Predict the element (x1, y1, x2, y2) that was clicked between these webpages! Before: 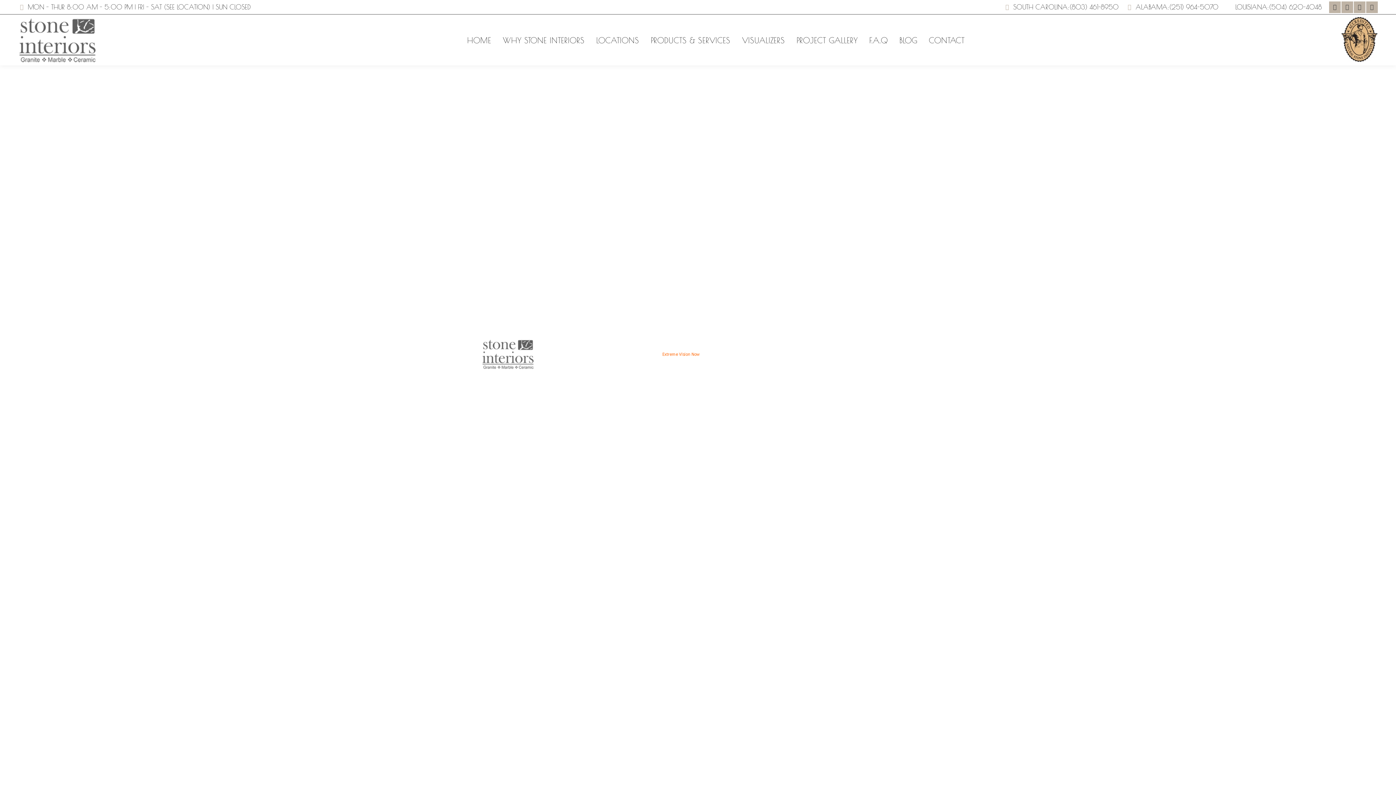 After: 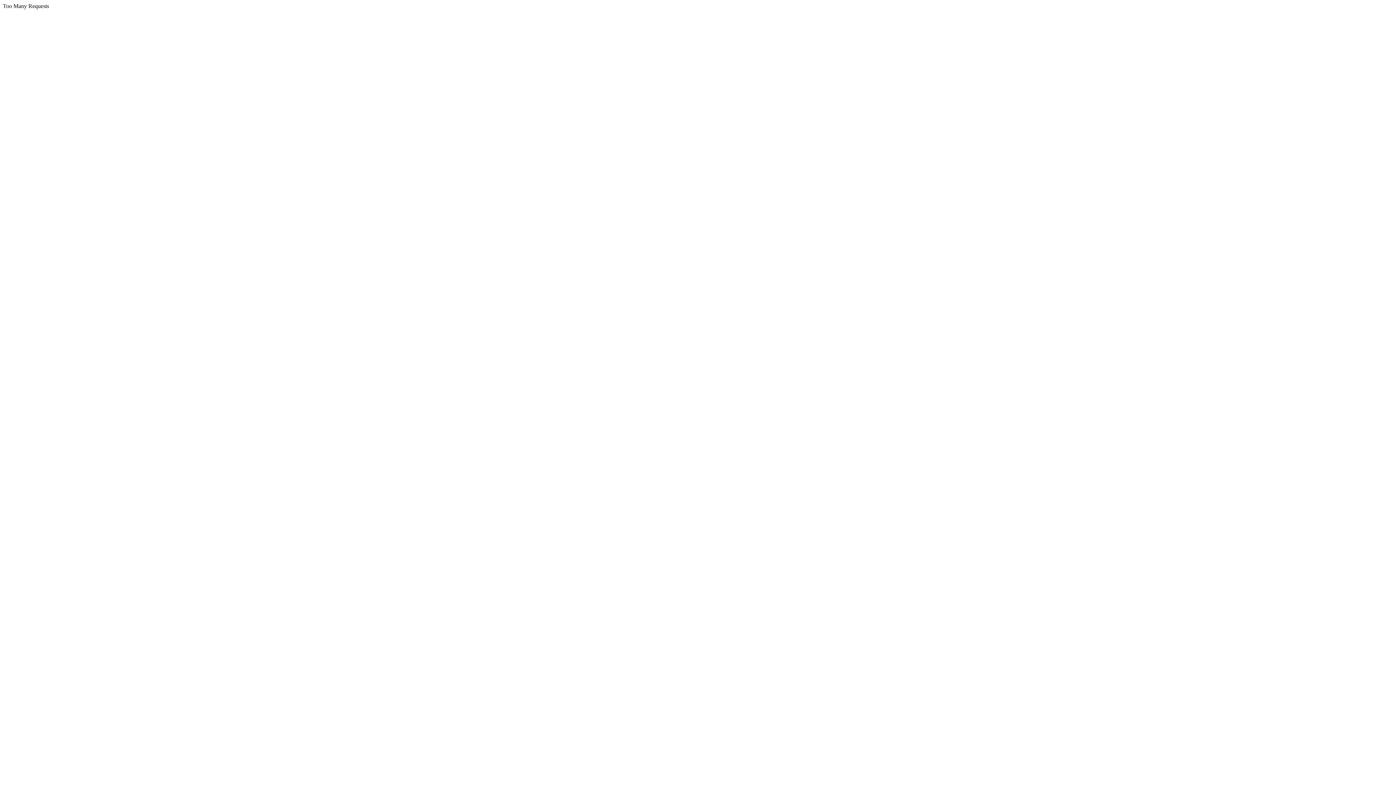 Action: bbox: (462, 33, 495, 46) label: HOME